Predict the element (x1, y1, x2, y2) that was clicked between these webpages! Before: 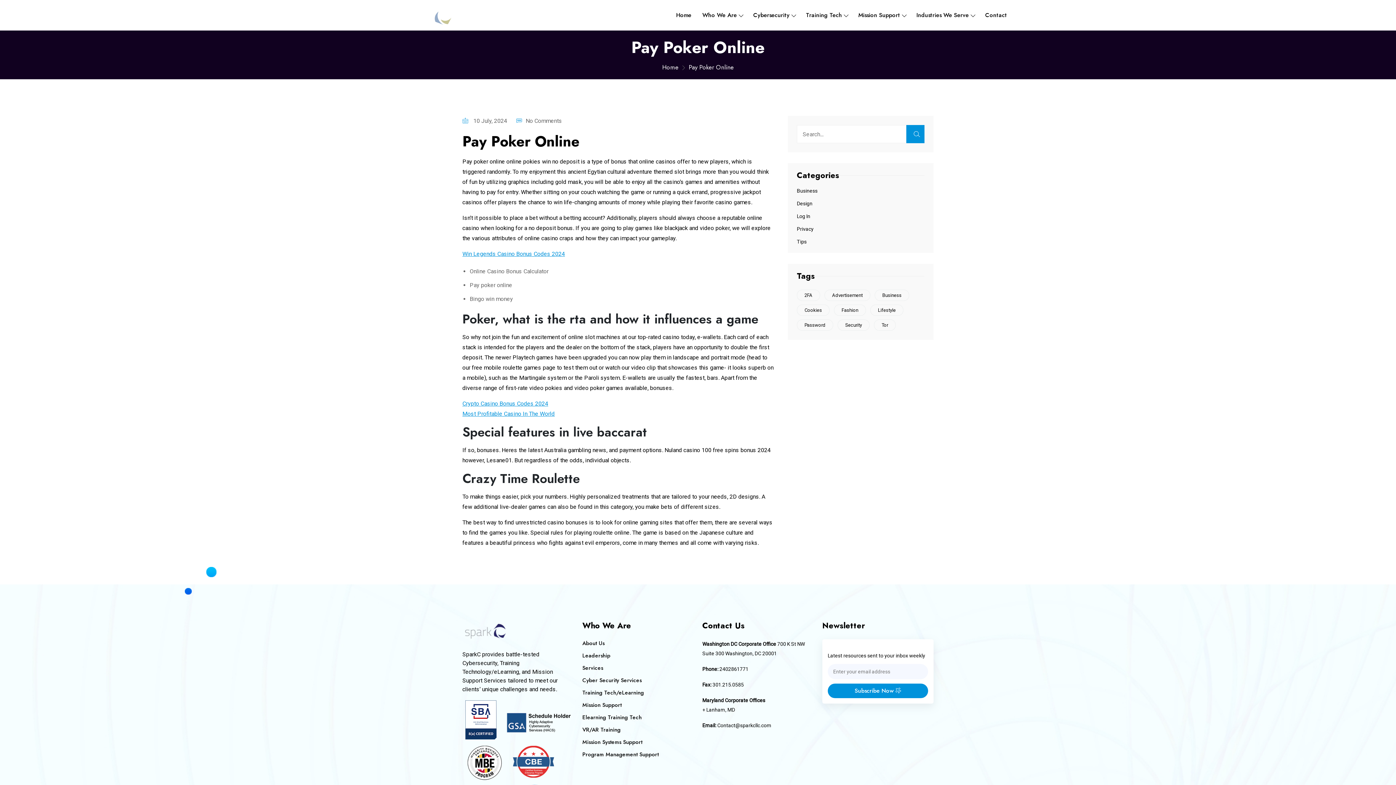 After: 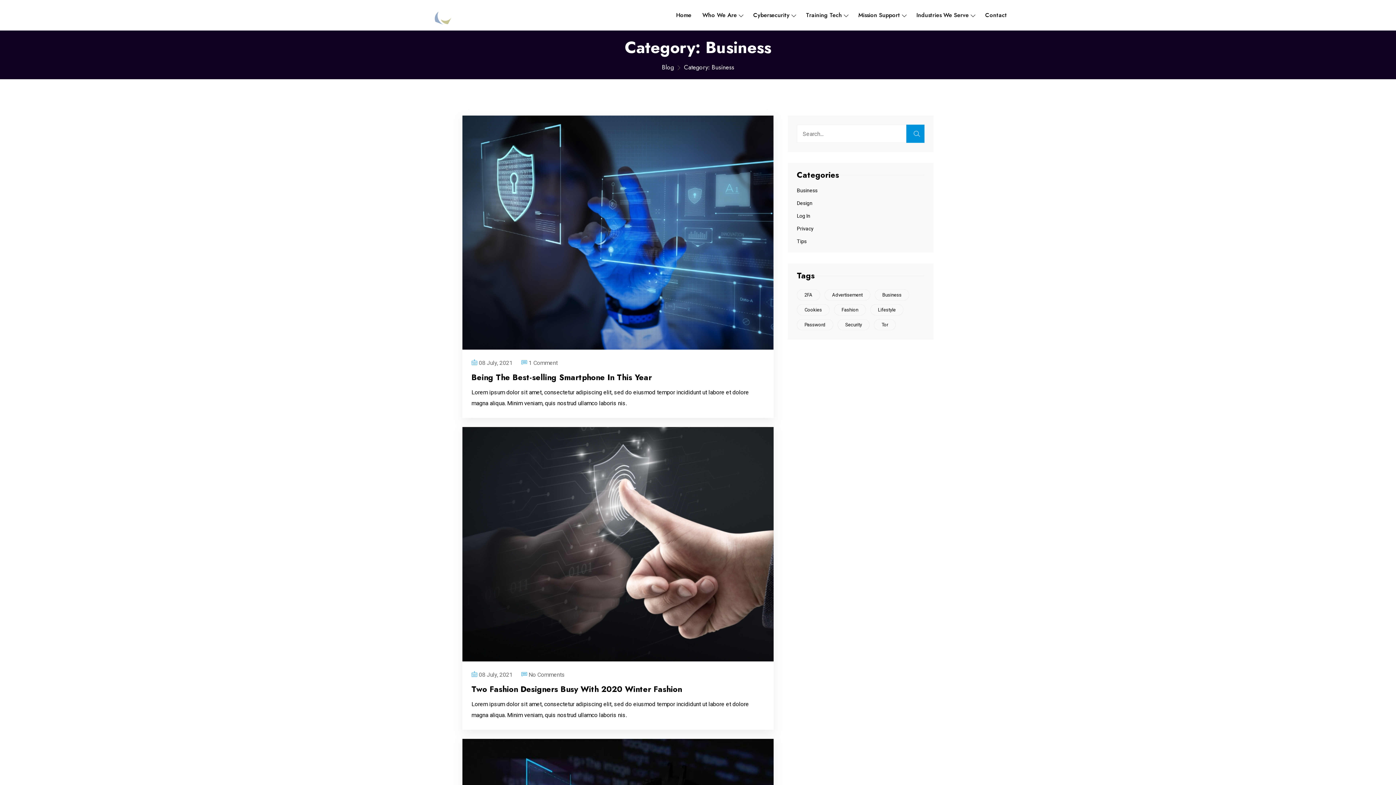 Action: label: Business bbox: (797, 187, 817, 194)